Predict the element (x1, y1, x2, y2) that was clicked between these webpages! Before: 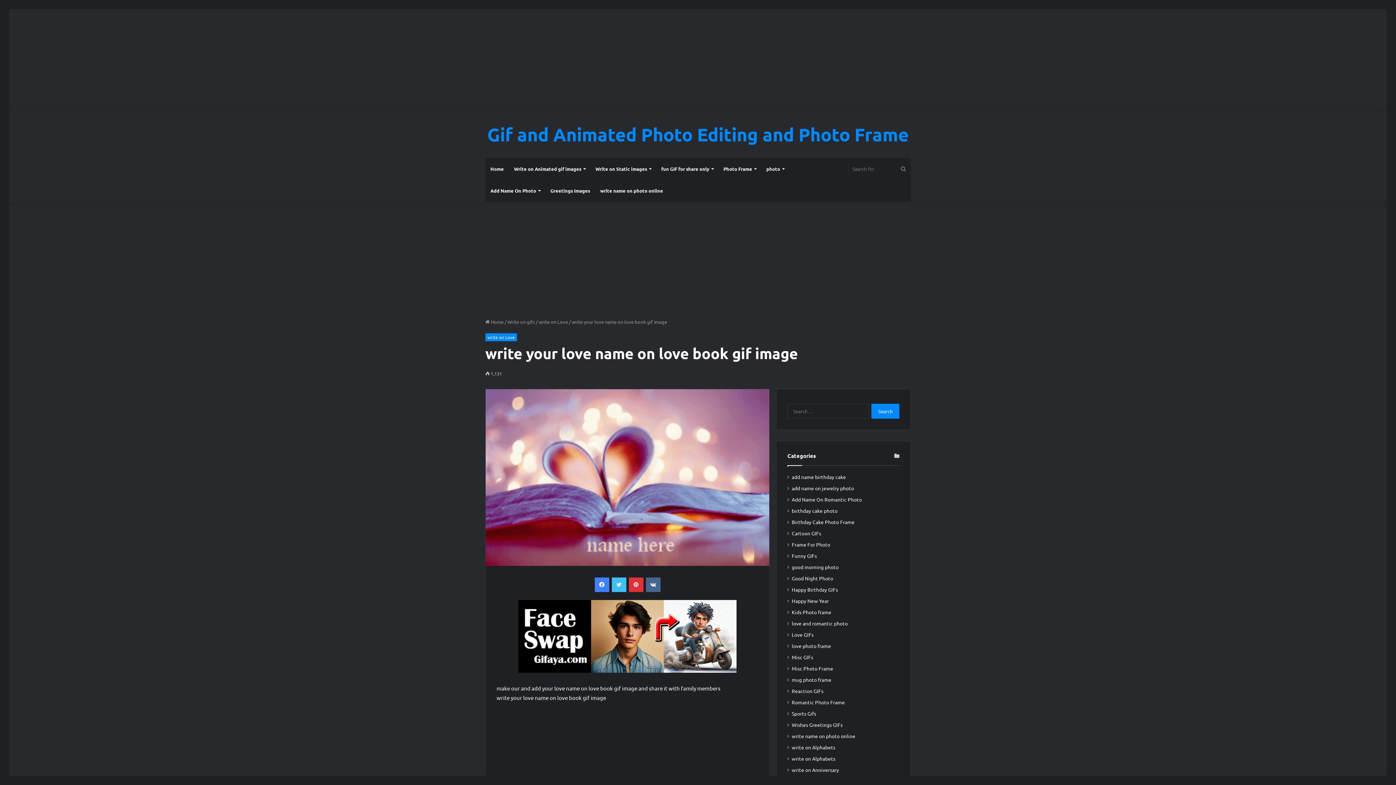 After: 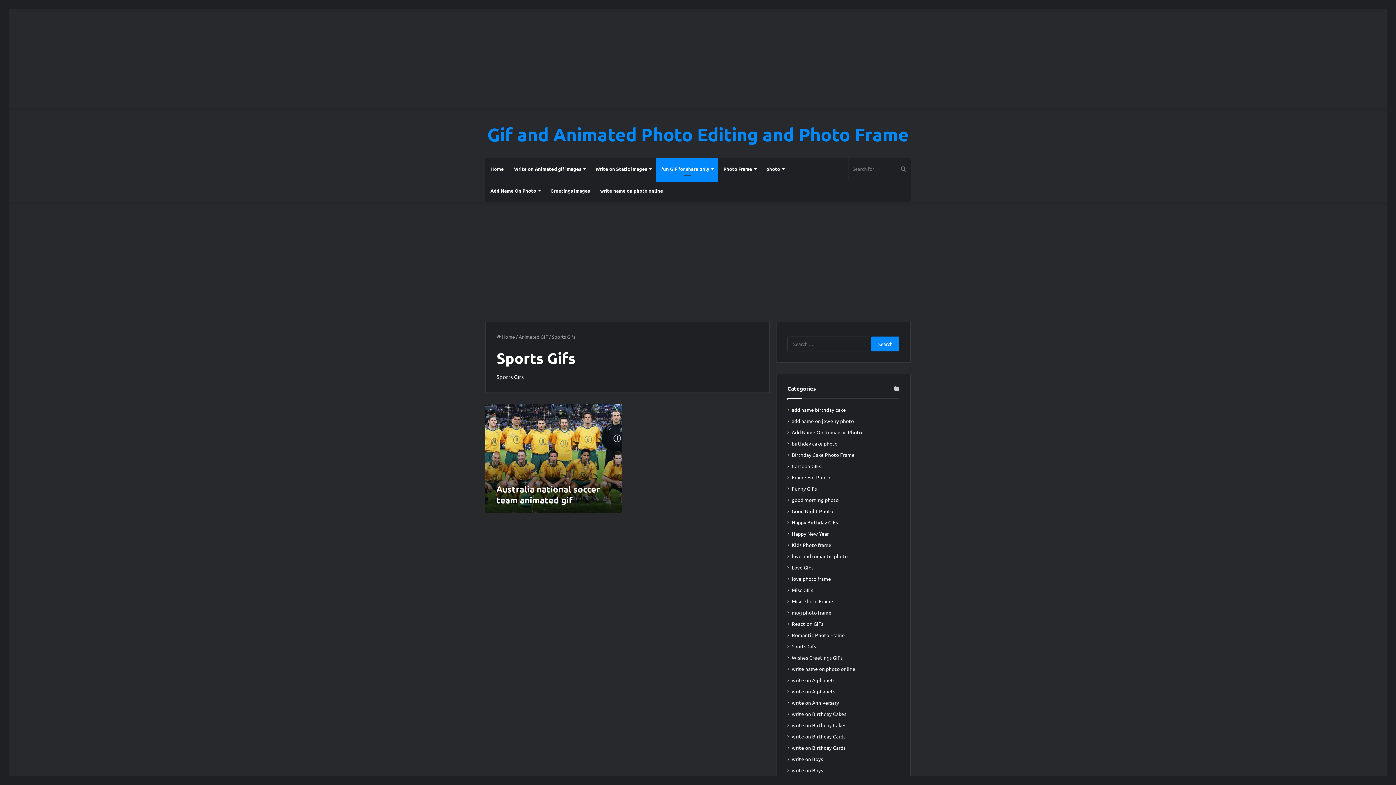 Action: bbox: (792, 710, 816, 717) label: Sports Gifs